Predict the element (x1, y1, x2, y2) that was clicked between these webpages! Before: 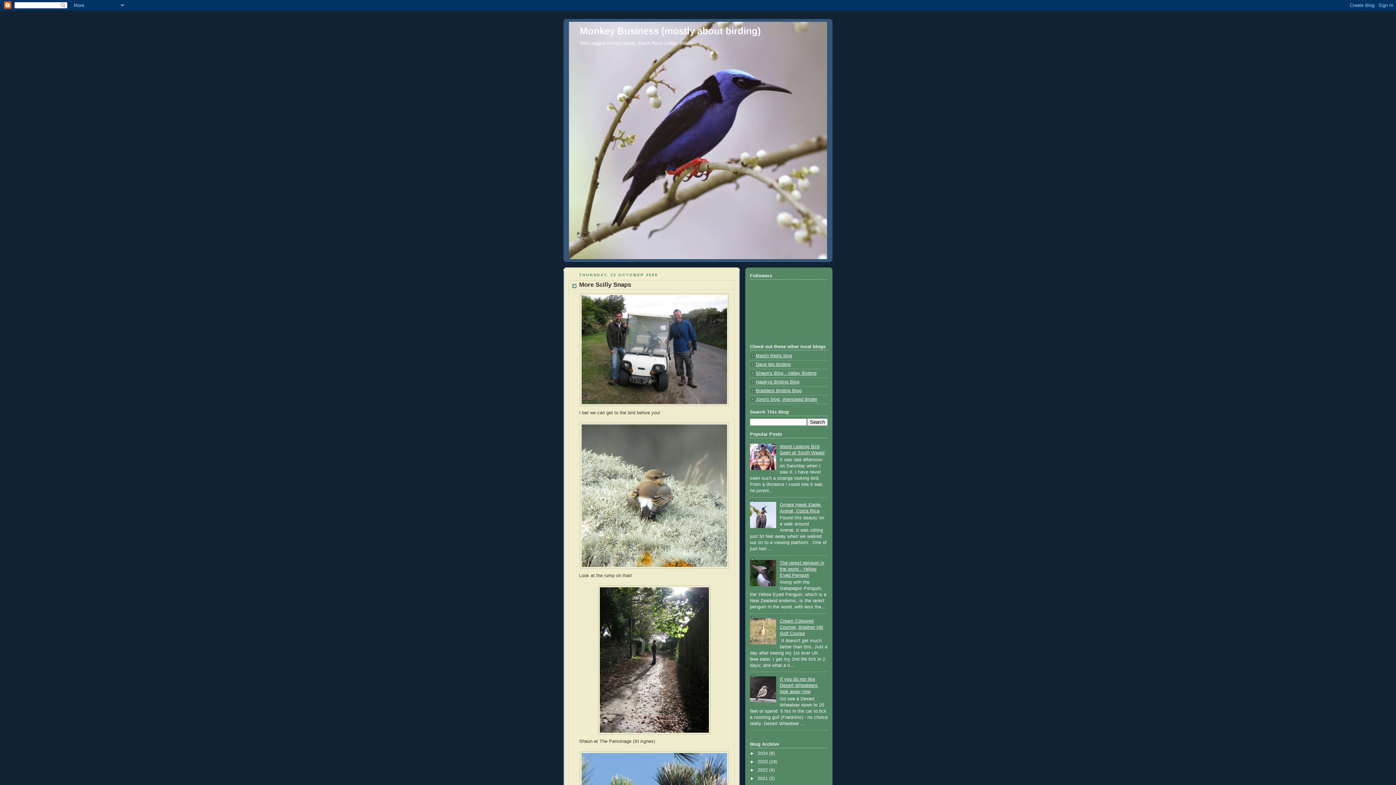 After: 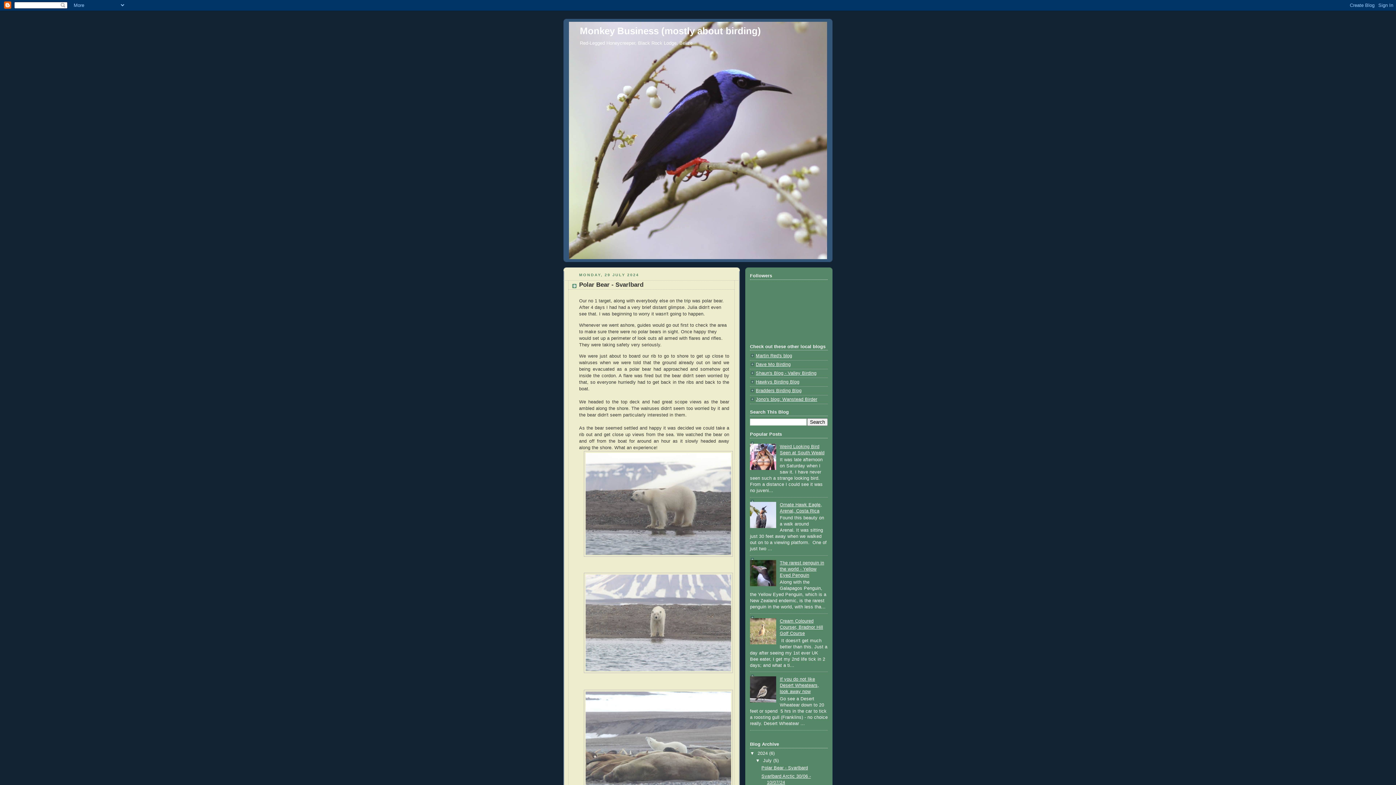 Action: bbox: (757, 751, 769, 756) label: 2024 